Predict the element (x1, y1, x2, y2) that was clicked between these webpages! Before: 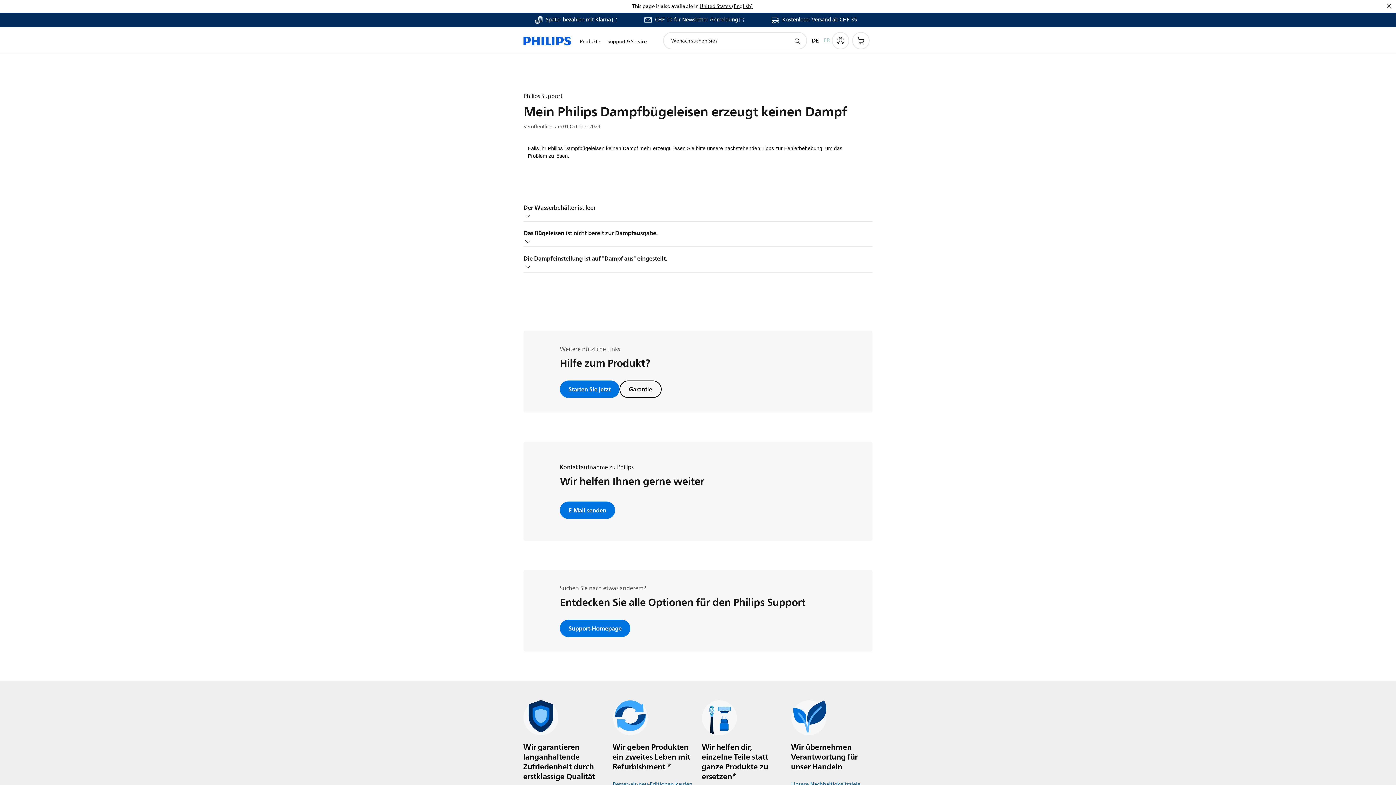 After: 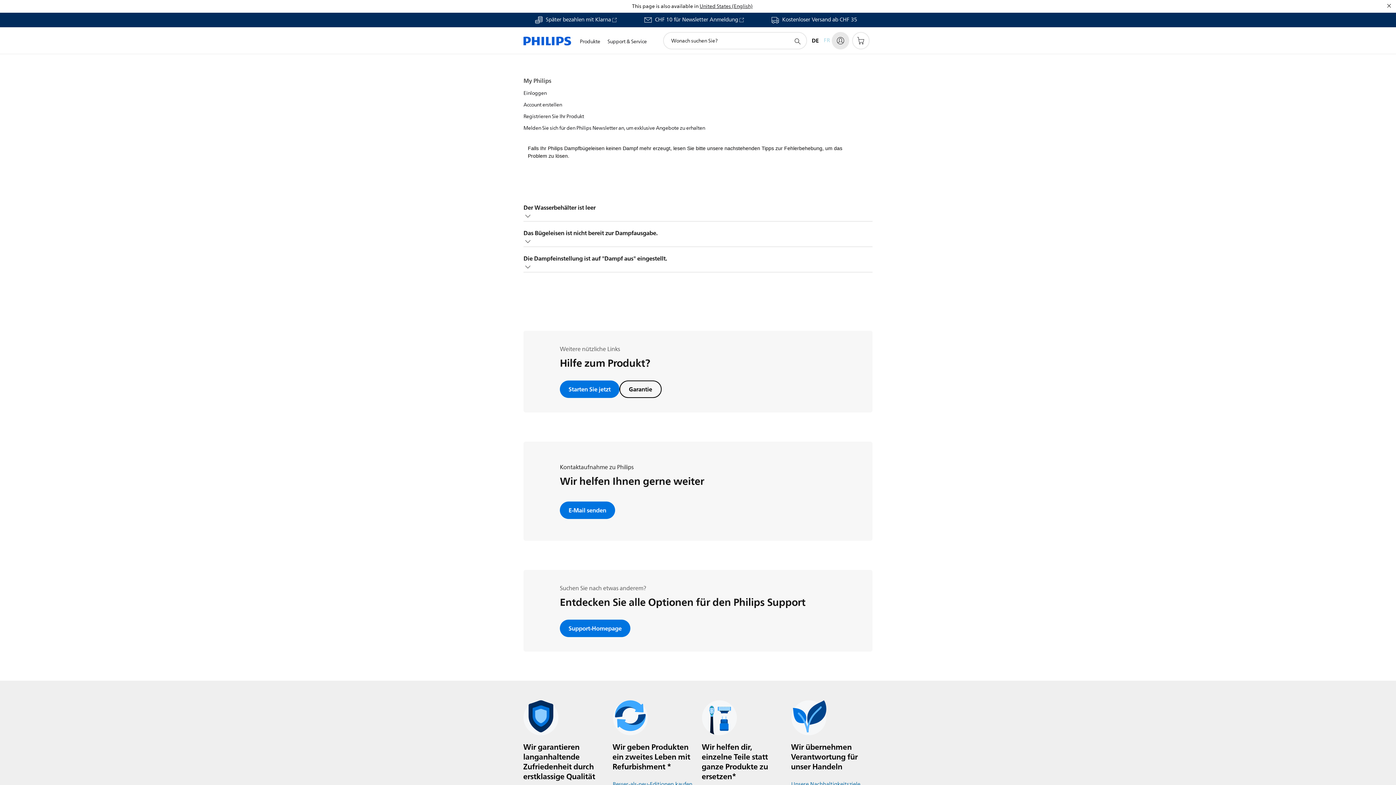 Action: label: My Philips bbox: (832, 32, 849, 49)